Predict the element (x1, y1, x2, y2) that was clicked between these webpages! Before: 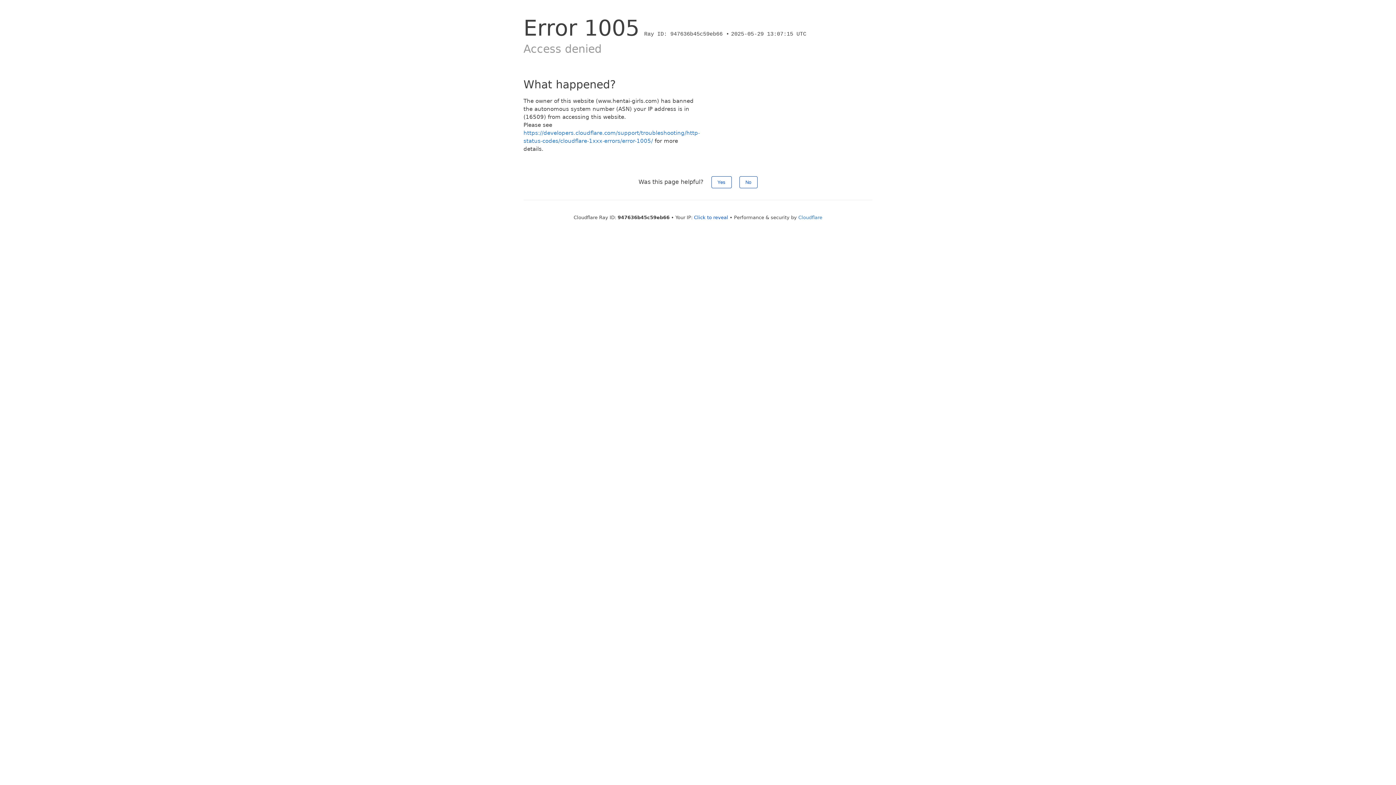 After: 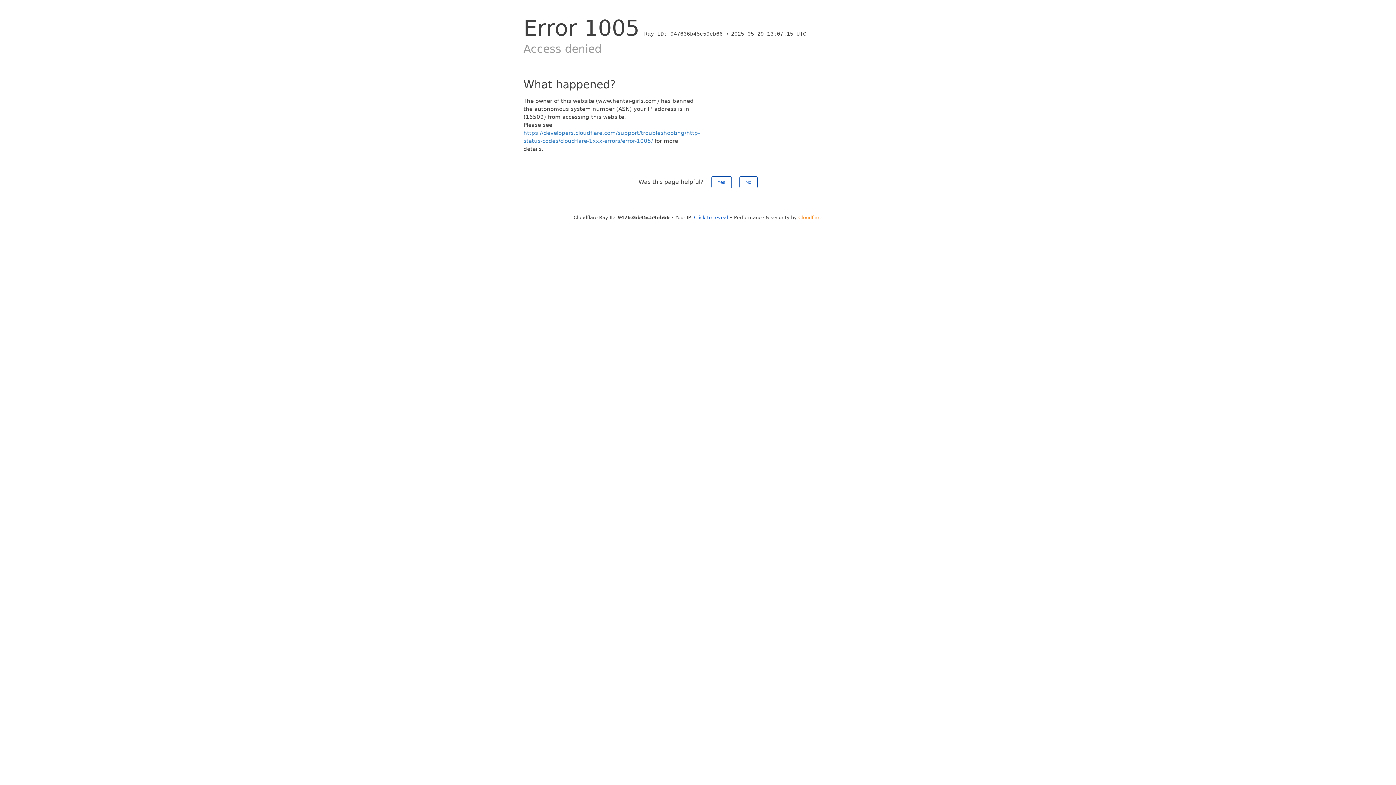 Action: label: Cloudflare bbox: (798, 214, 822, 220)